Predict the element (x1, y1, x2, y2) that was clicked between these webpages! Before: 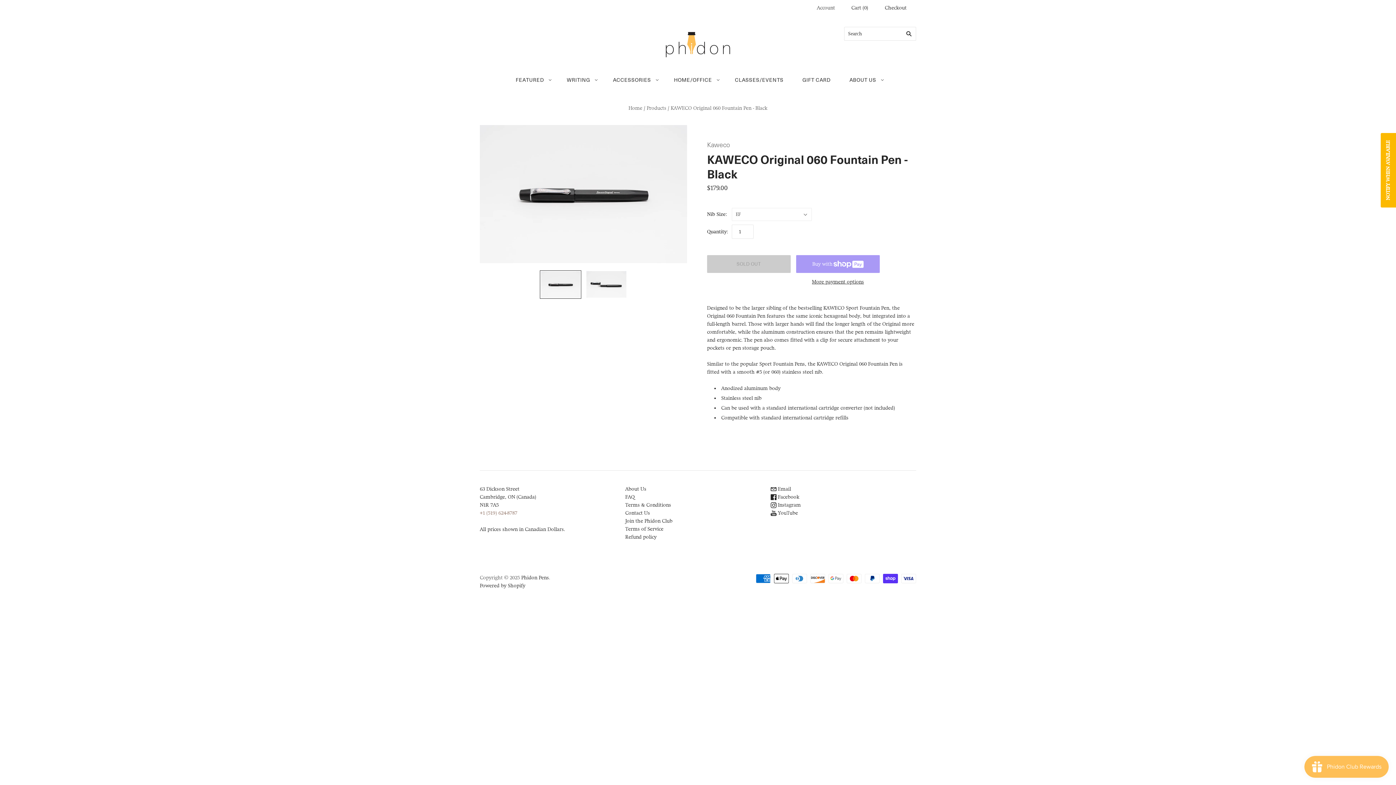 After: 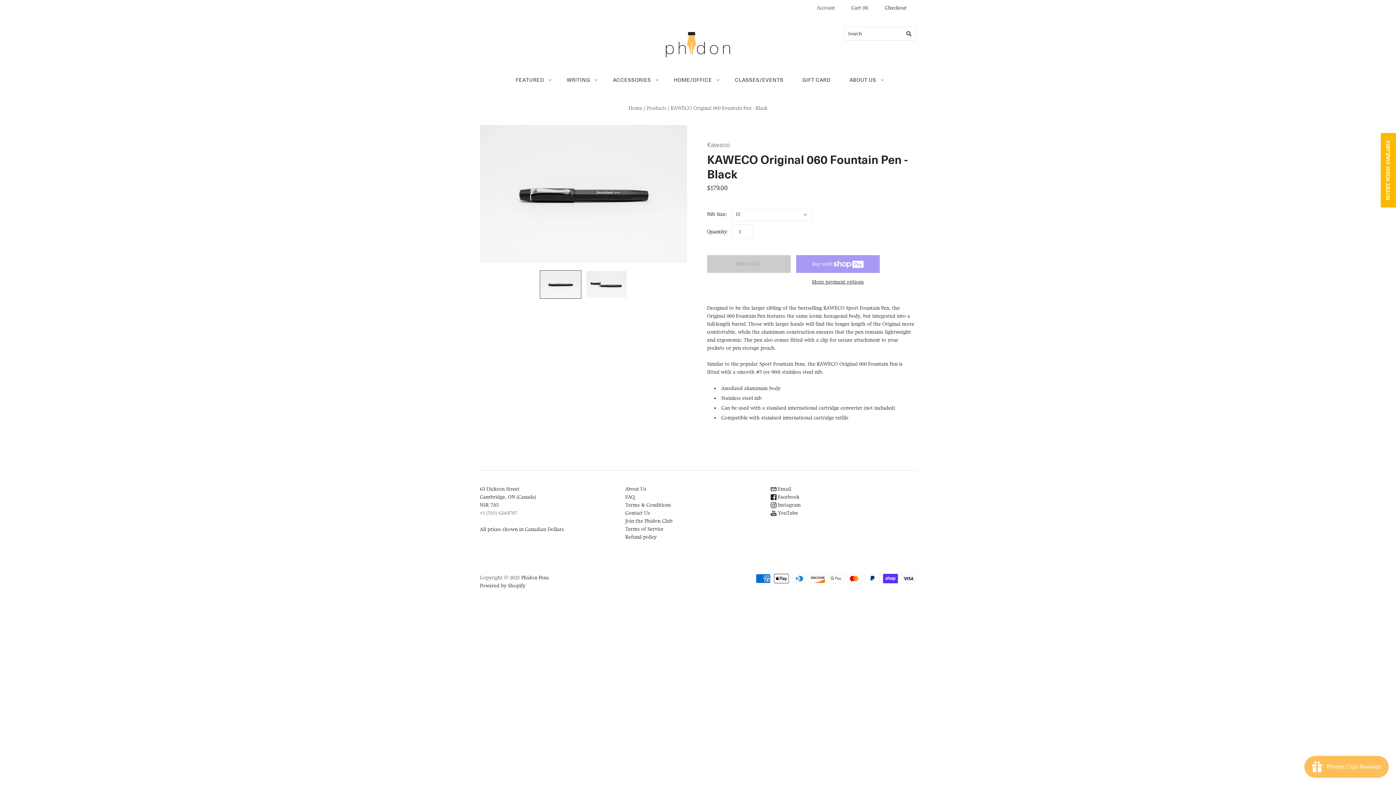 Action: bbox: (770, 486, 791, 492) label:  Email